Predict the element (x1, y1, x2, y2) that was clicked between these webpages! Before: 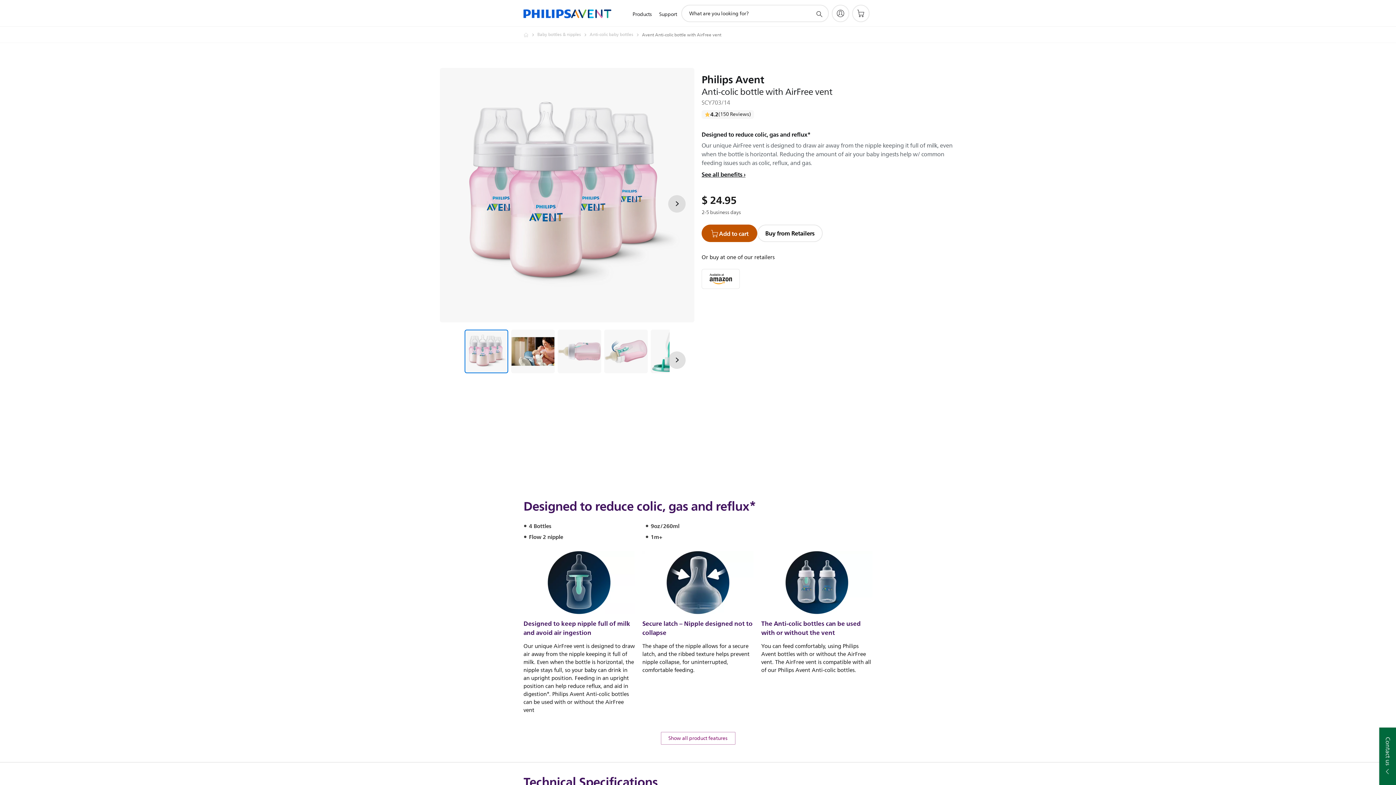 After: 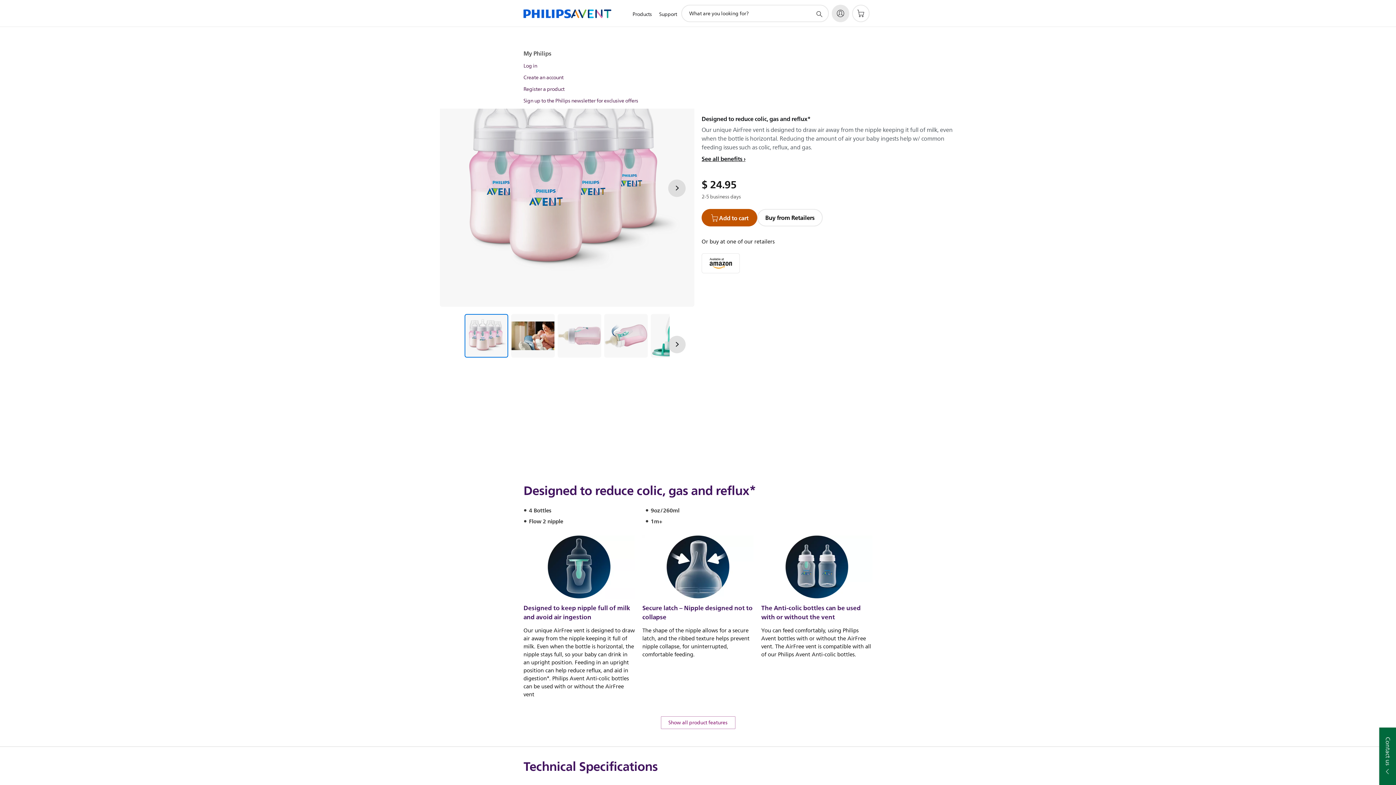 Action: label: My Philips bbox: (832, 4, 849, 22)